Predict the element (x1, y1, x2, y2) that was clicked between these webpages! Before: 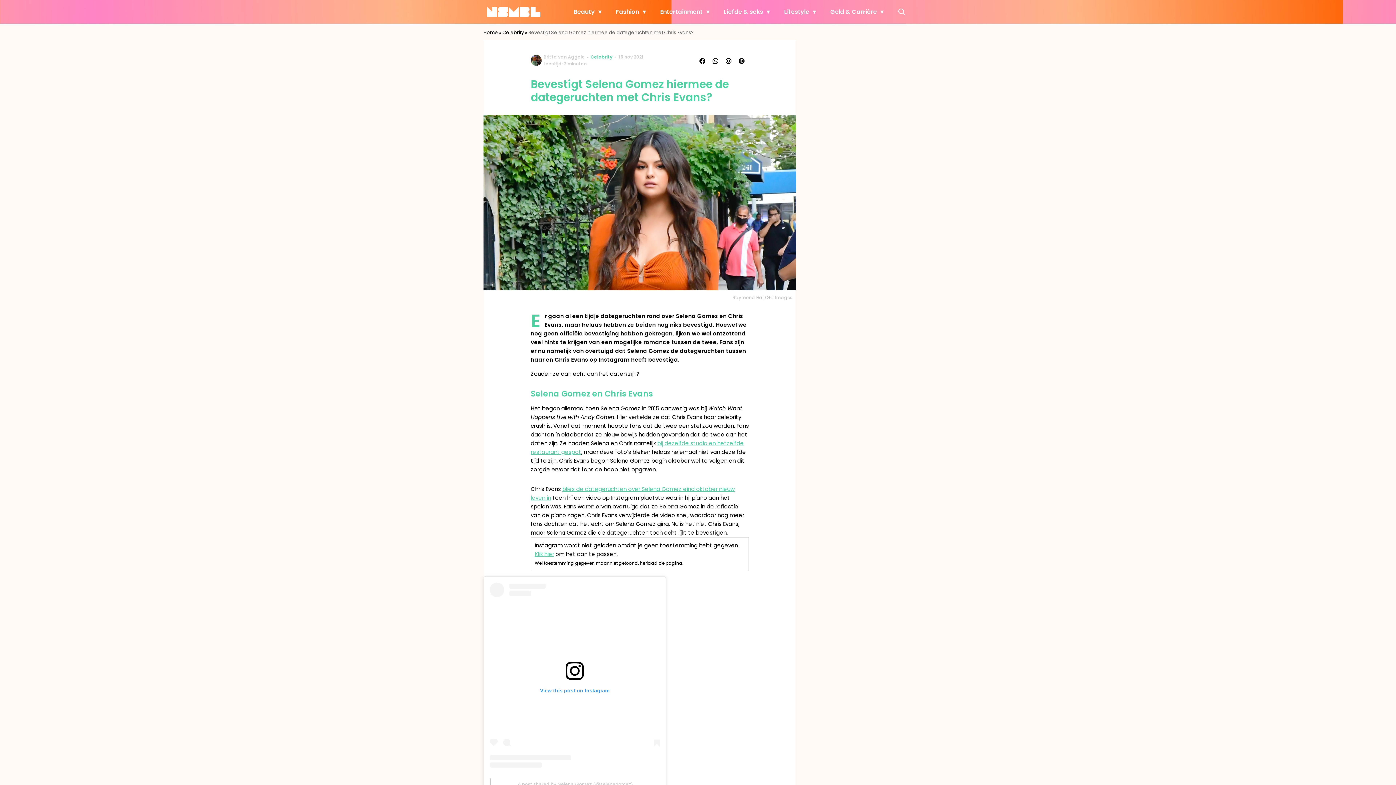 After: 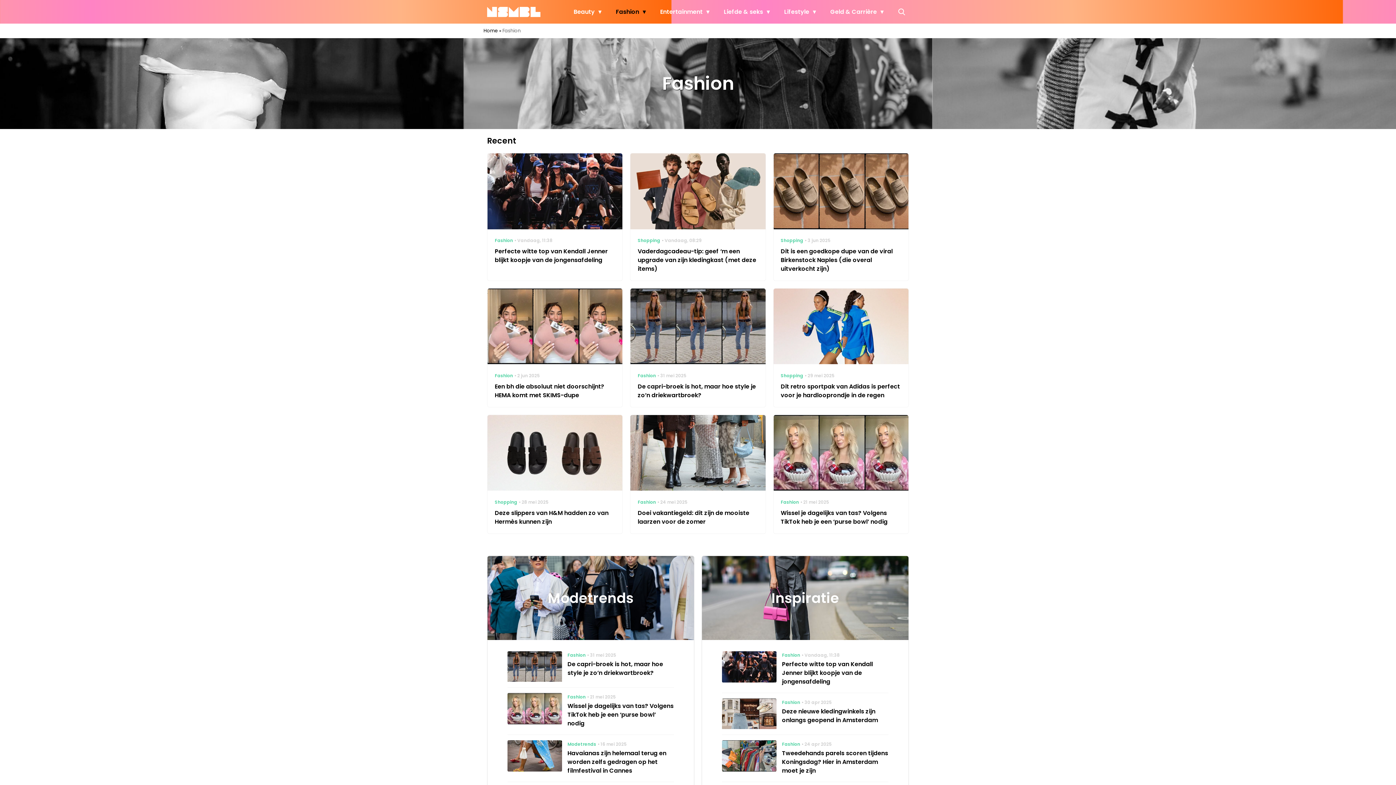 Action: label: Fashion bbox: (612, 0, 649, 23)